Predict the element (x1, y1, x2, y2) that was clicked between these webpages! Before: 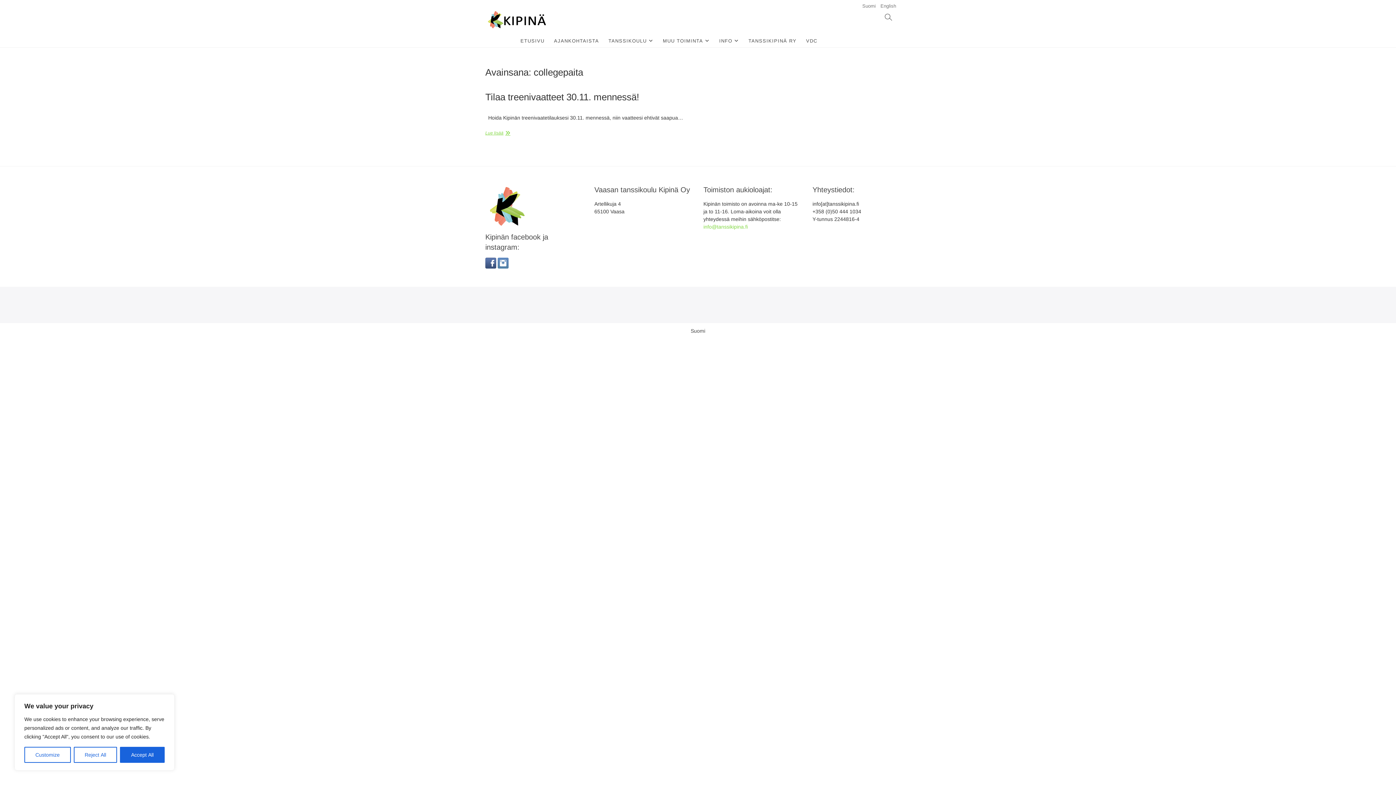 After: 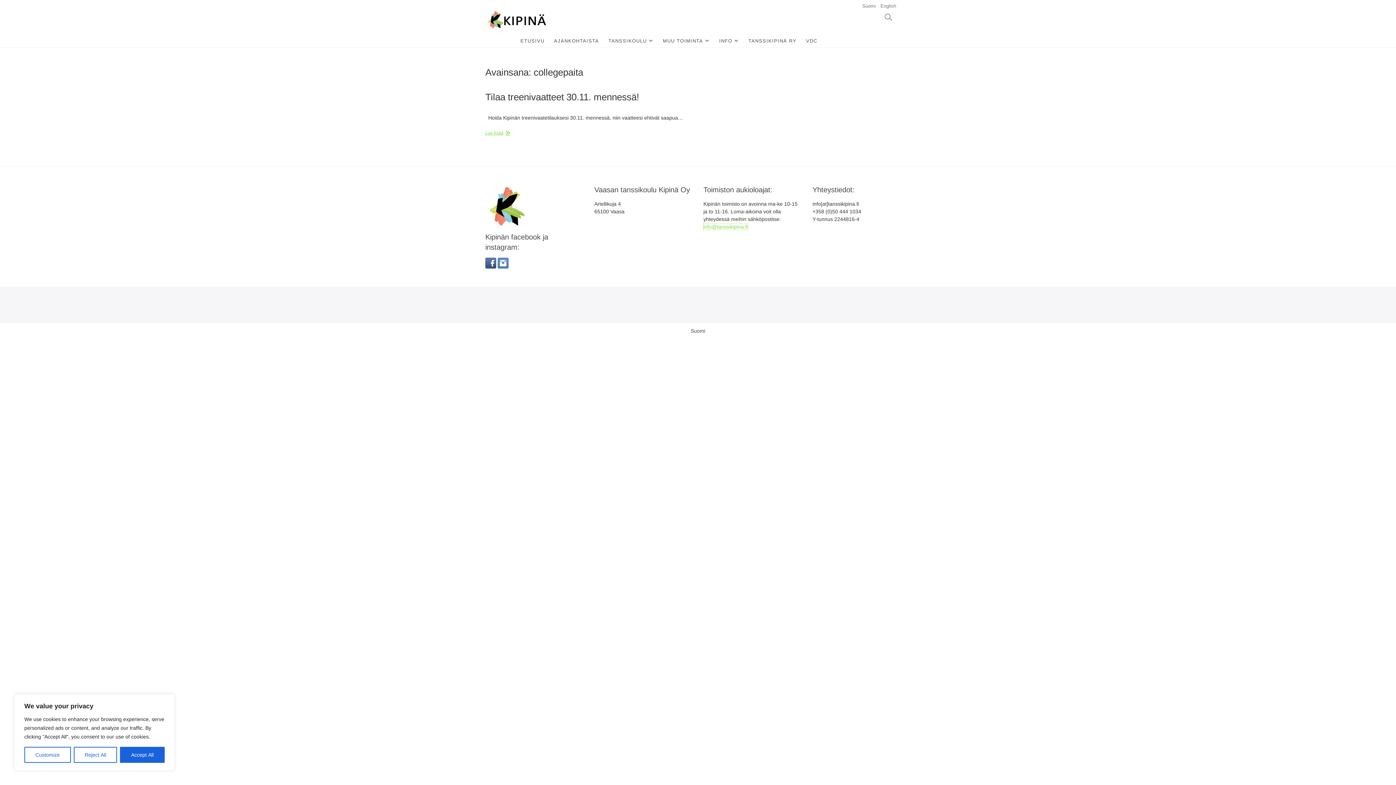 Action: label: info@tanssikipina.fi bbox: (703, 224, 748, 229)